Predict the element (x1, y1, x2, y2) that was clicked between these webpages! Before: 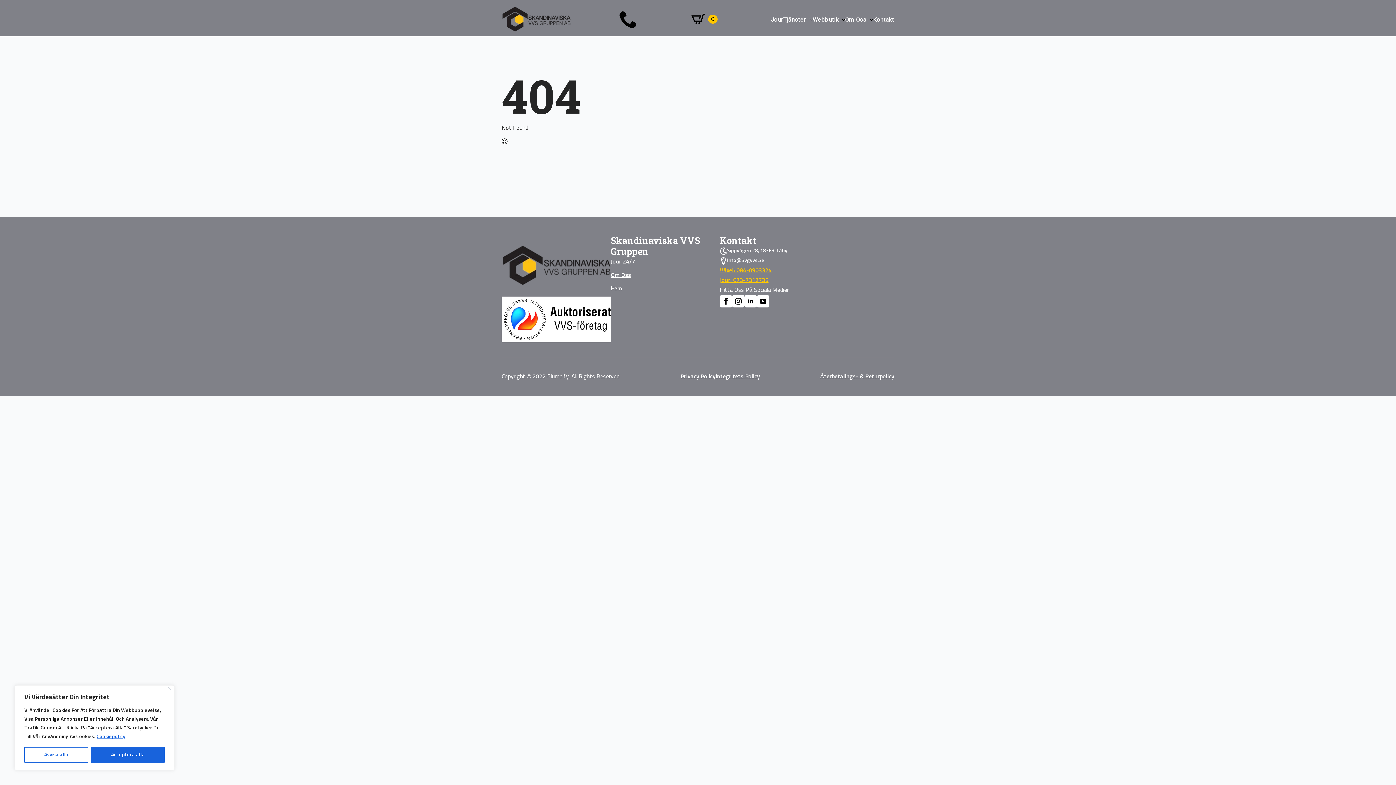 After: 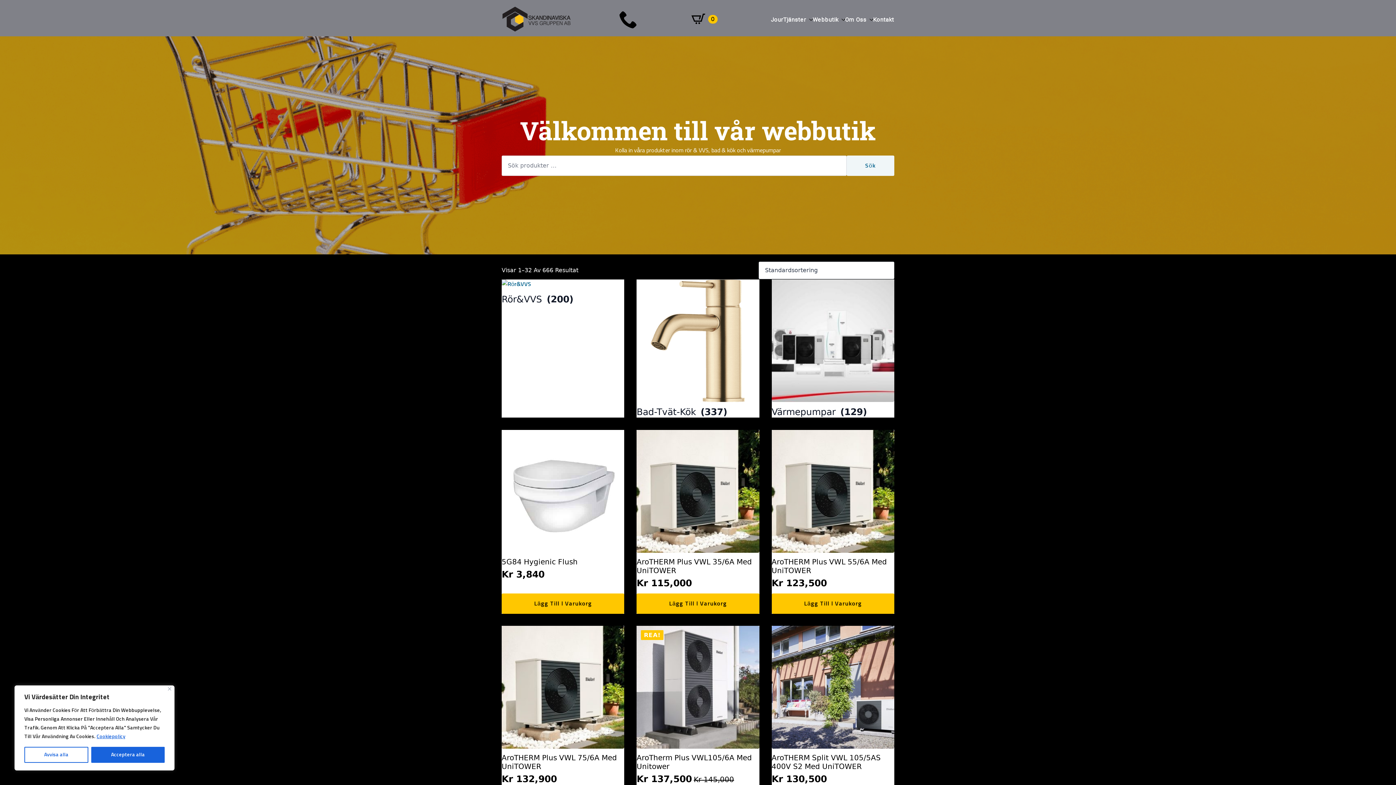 Action: label: Webbutik bbox: (813, 15, 838, 24)